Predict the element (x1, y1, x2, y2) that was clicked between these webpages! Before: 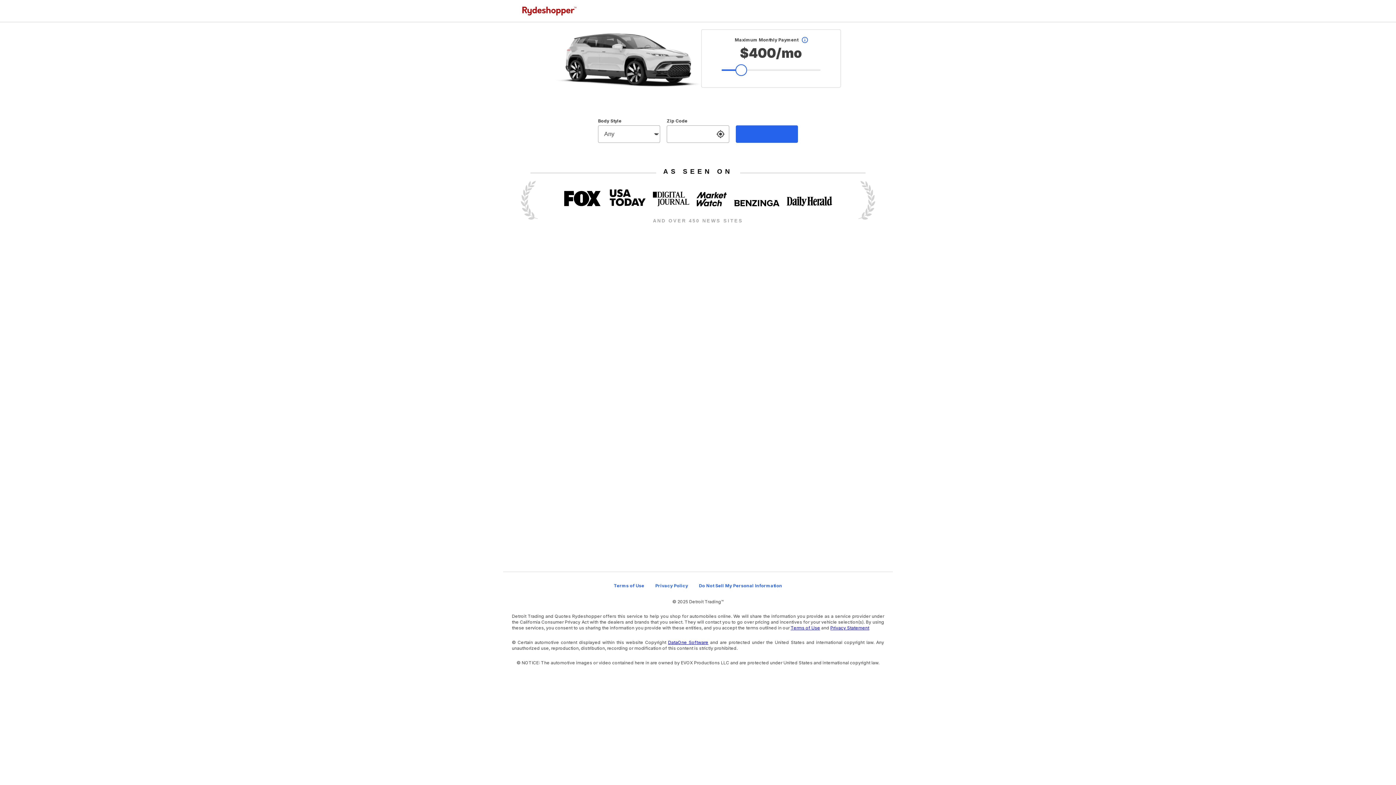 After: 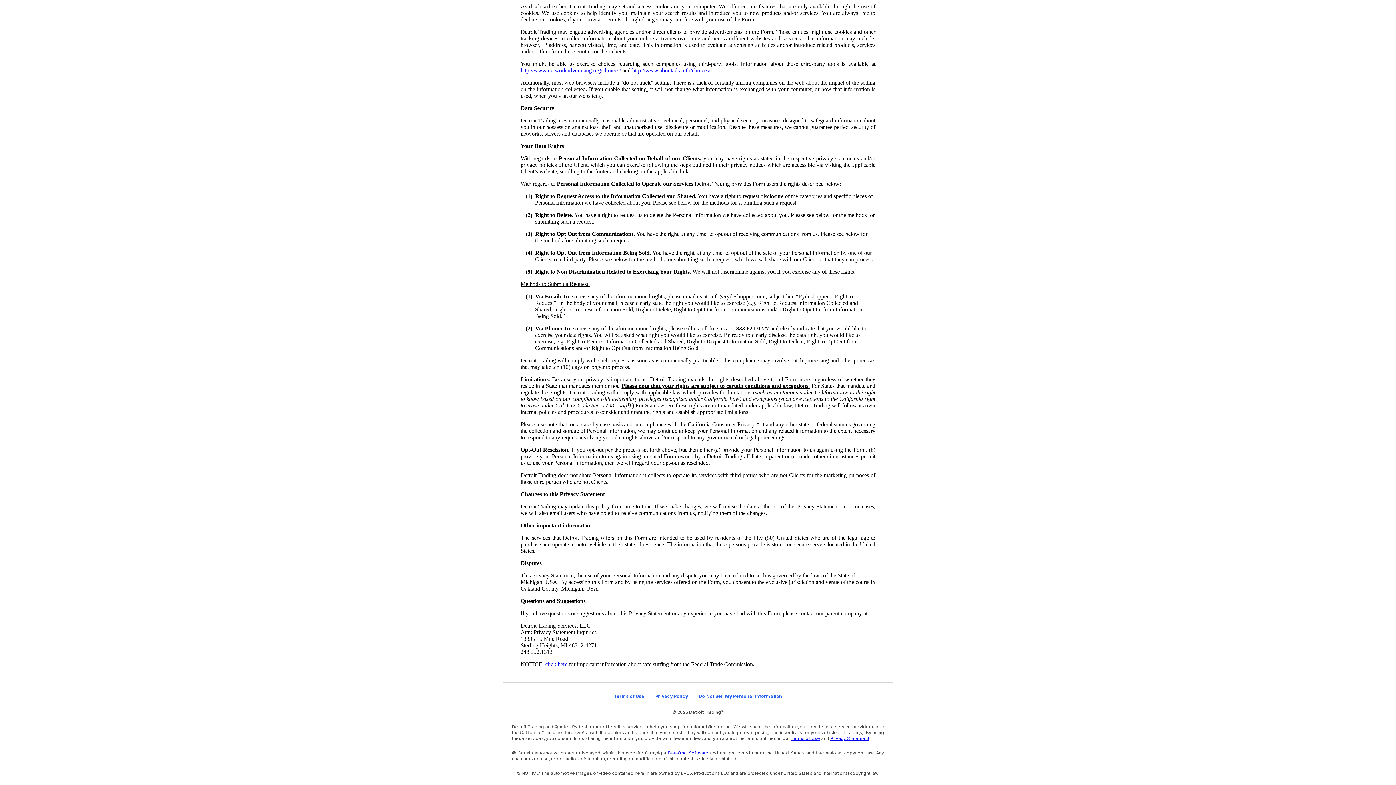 Action: bbox: (699, 583, 782, 588) label: Do Not Sell My Personal Information